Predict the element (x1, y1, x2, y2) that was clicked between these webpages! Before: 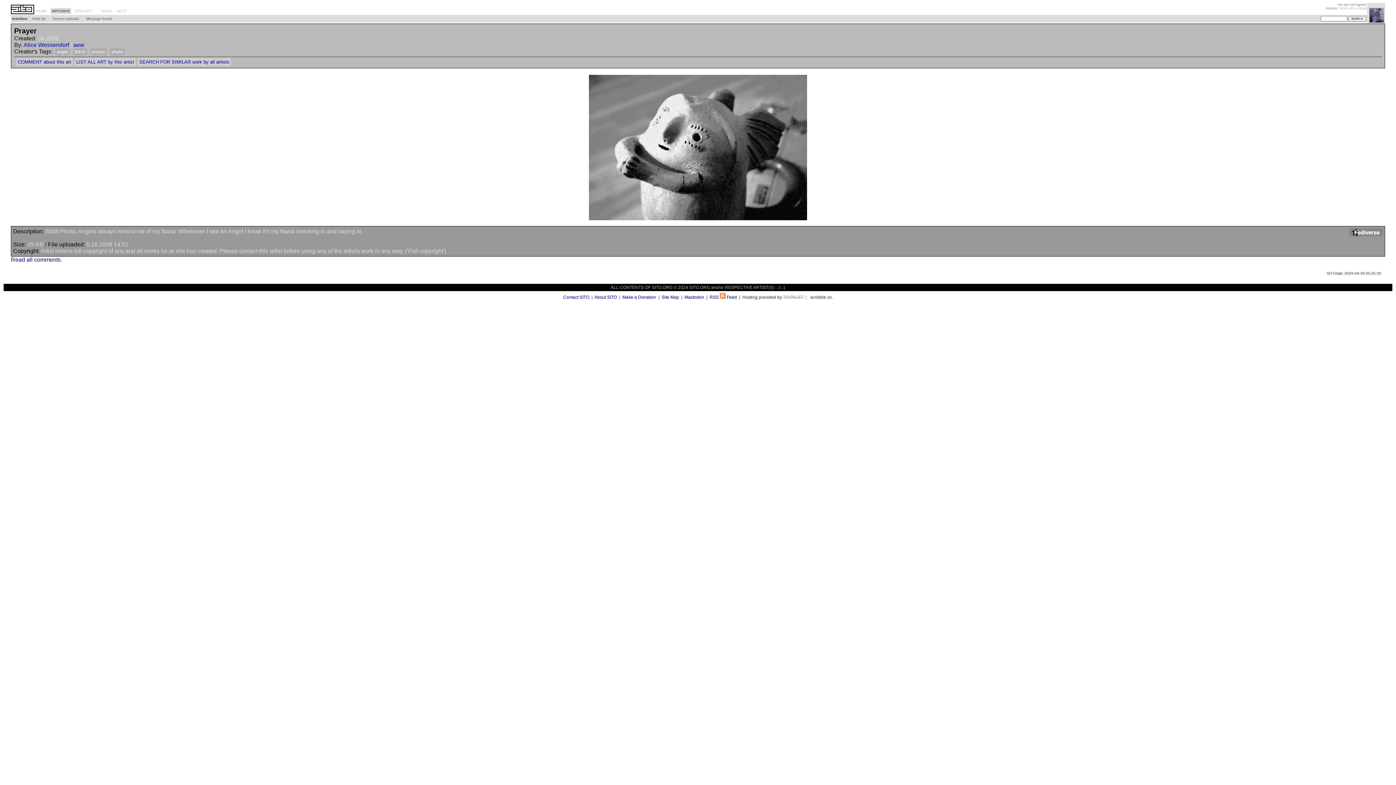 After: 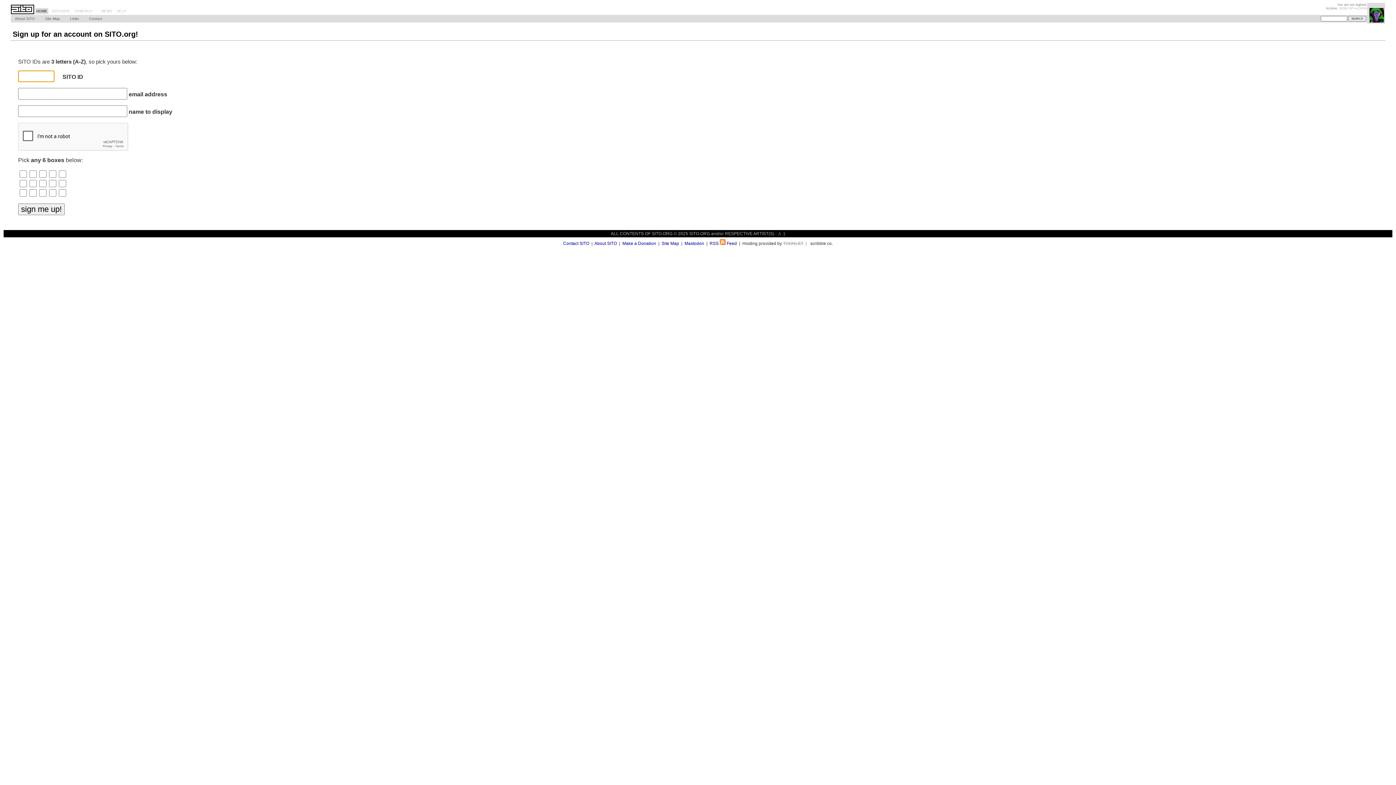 Action: label: SIGN UP bbox: (1339, 6, 1353, 10)